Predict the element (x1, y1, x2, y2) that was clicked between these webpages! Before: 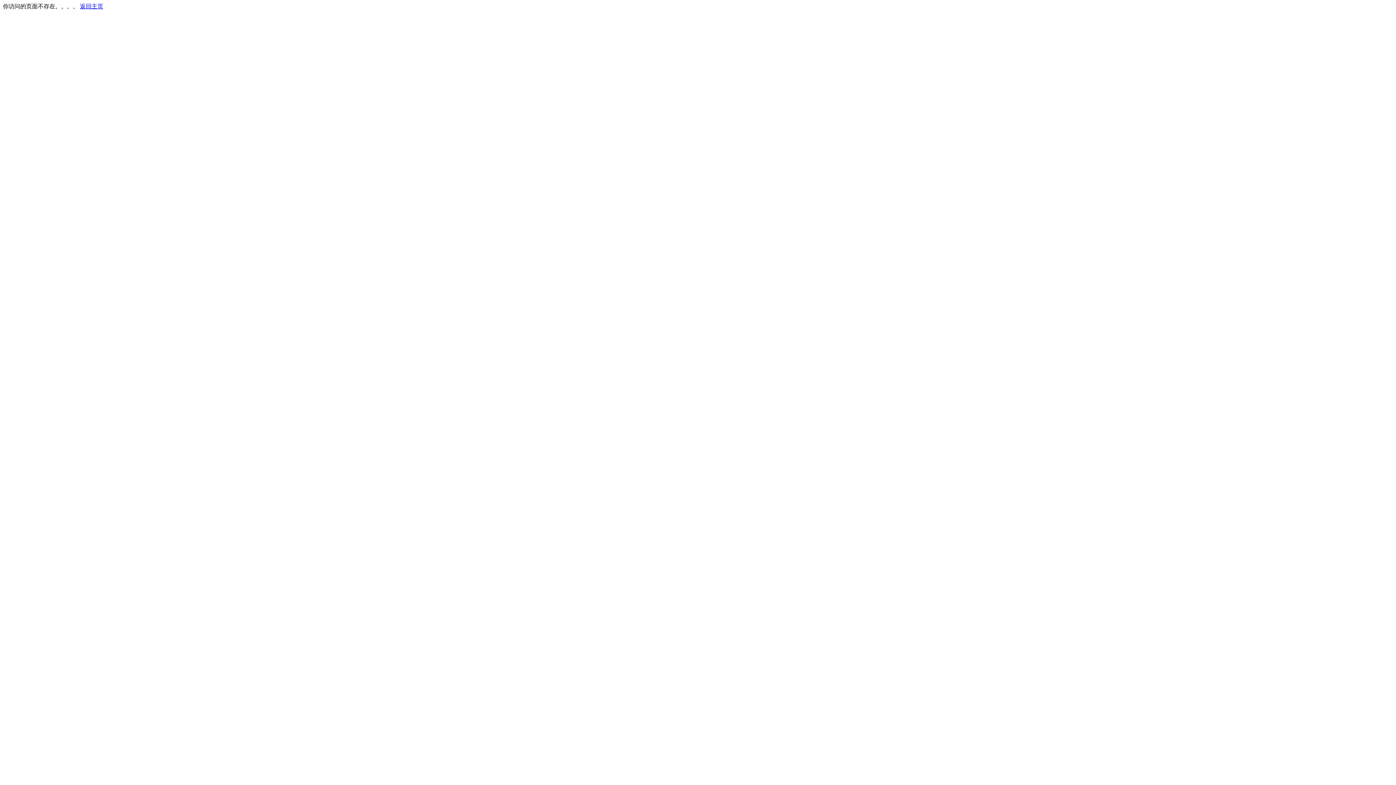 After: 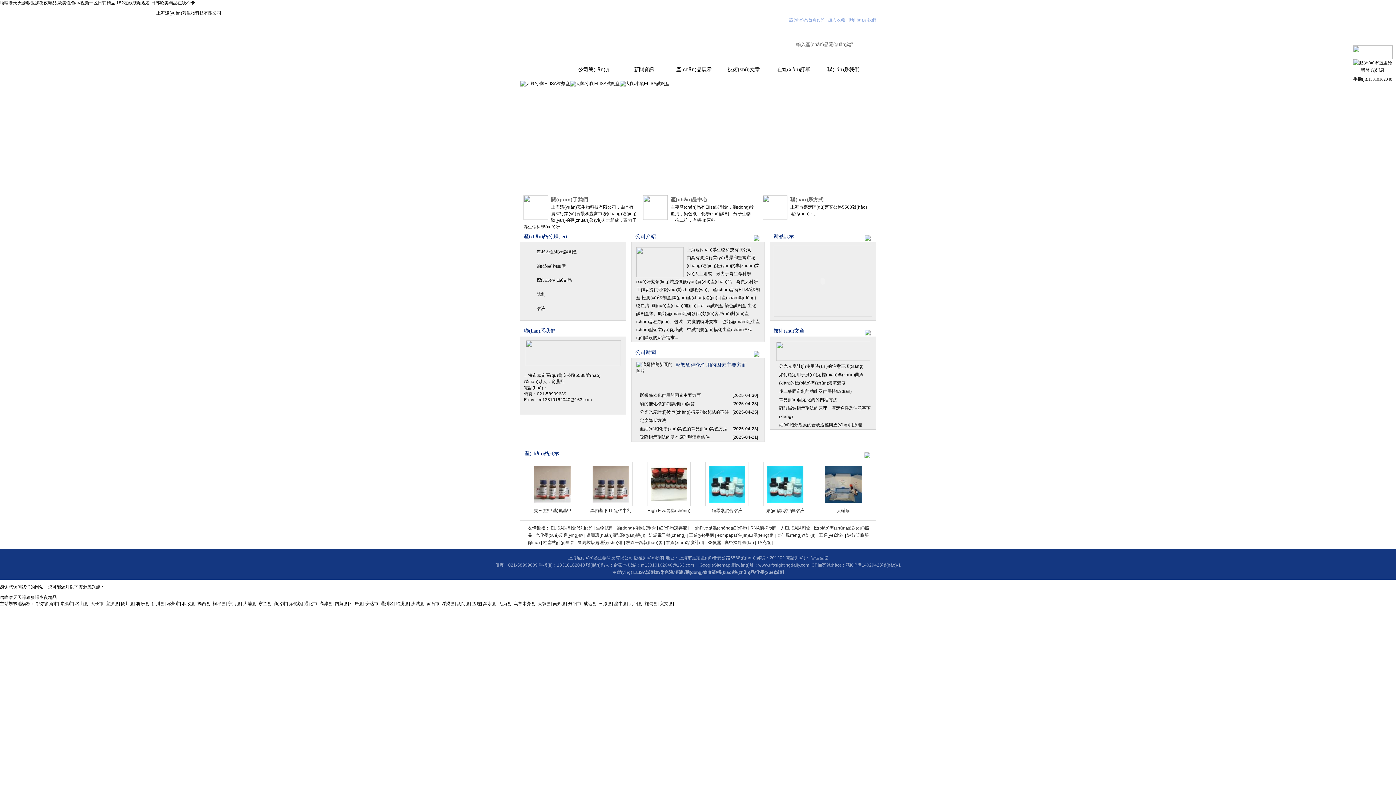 Action: label: 返回主页 bbox: (80, 3, 103, 9)